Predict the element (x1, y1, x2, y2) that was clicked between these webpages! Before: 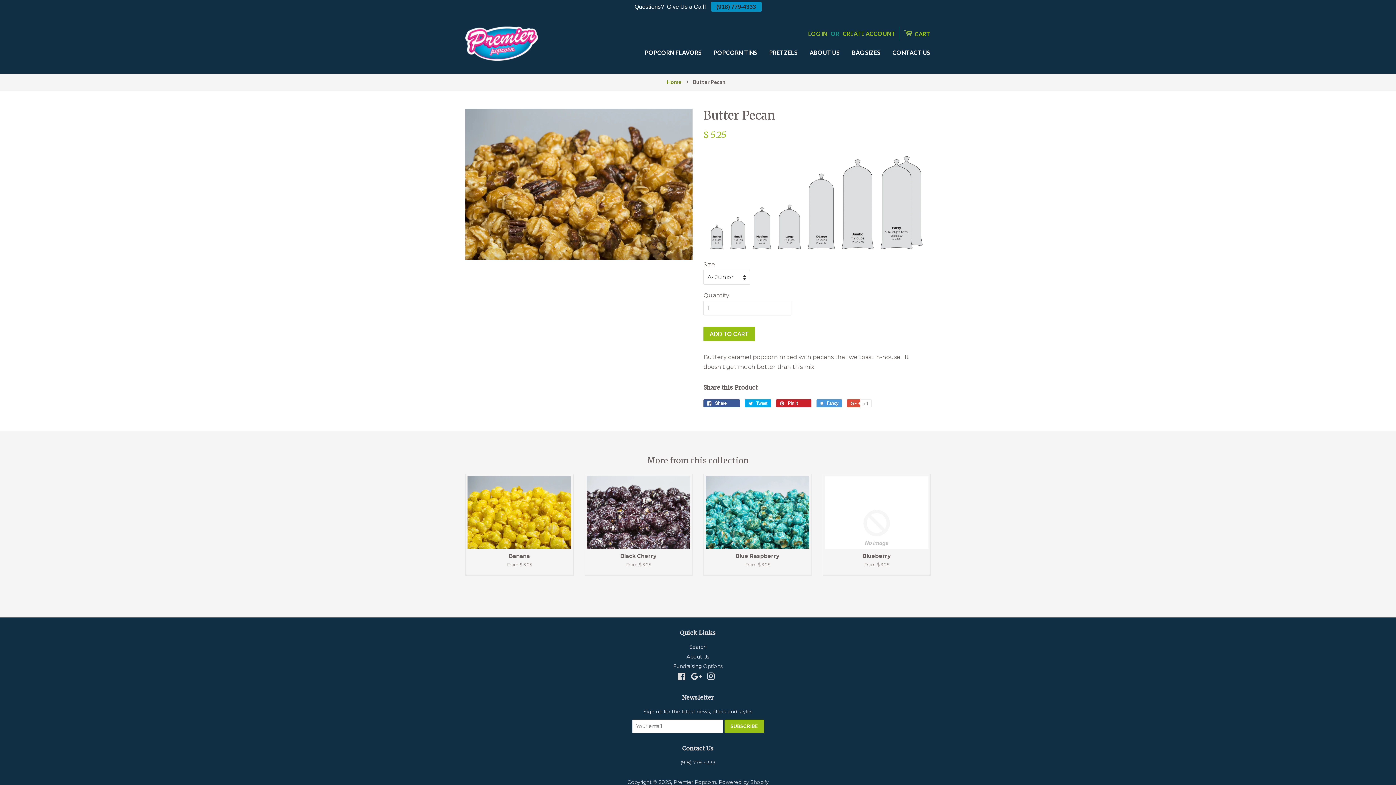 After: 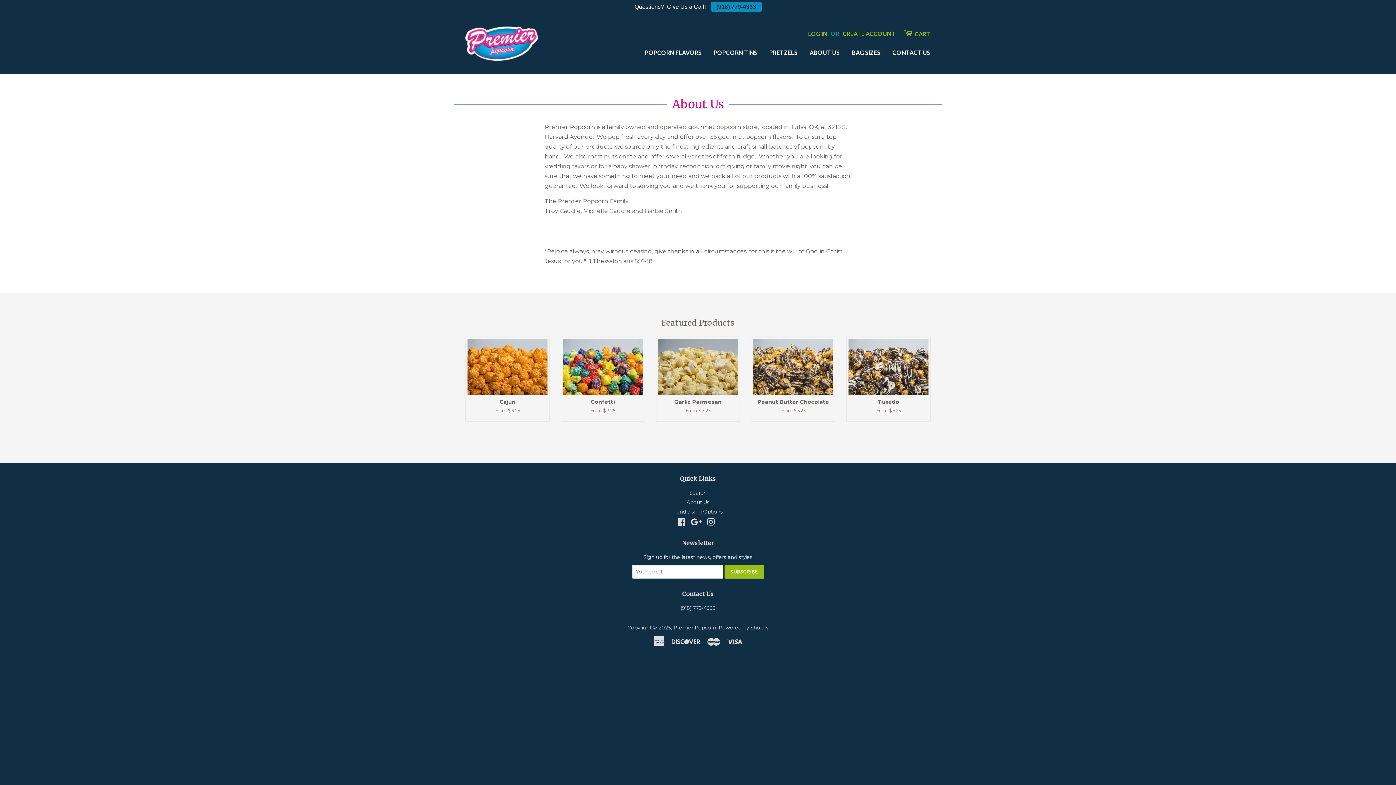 Action: bbox: (804, 42, 845, 62) label: ABOUT US